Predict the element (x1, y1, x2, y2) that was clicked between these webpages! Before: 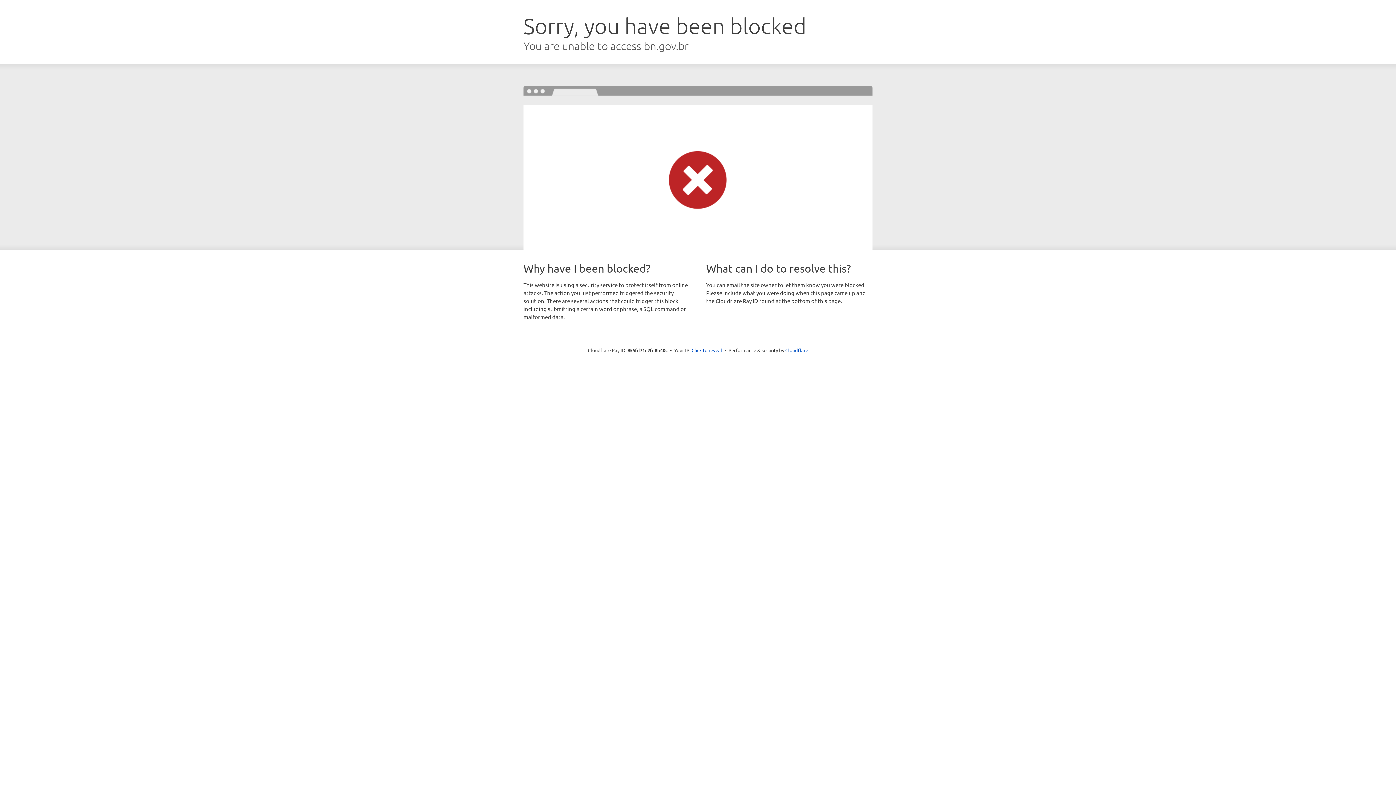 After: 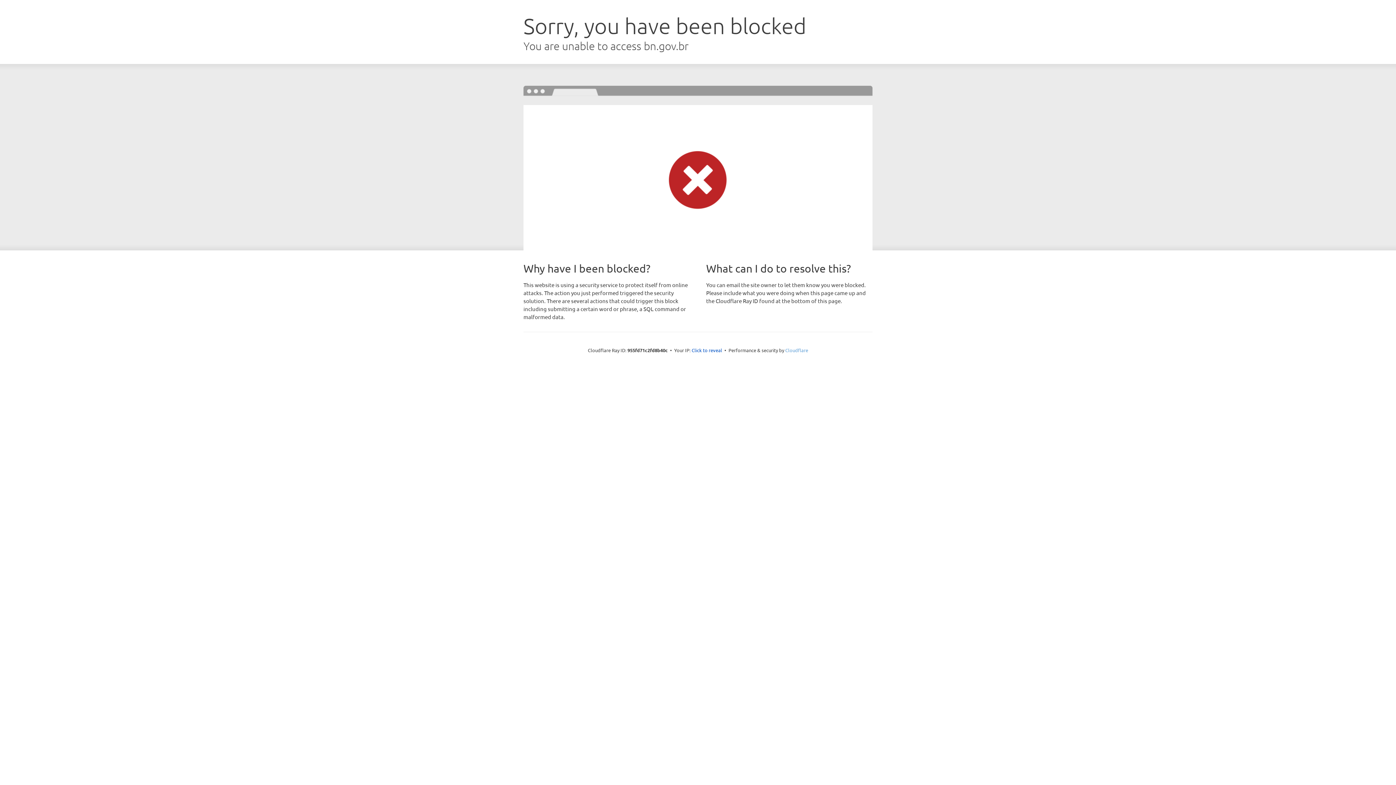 Action: label: Cloudflare bbox: (785, 347, 808, 353)